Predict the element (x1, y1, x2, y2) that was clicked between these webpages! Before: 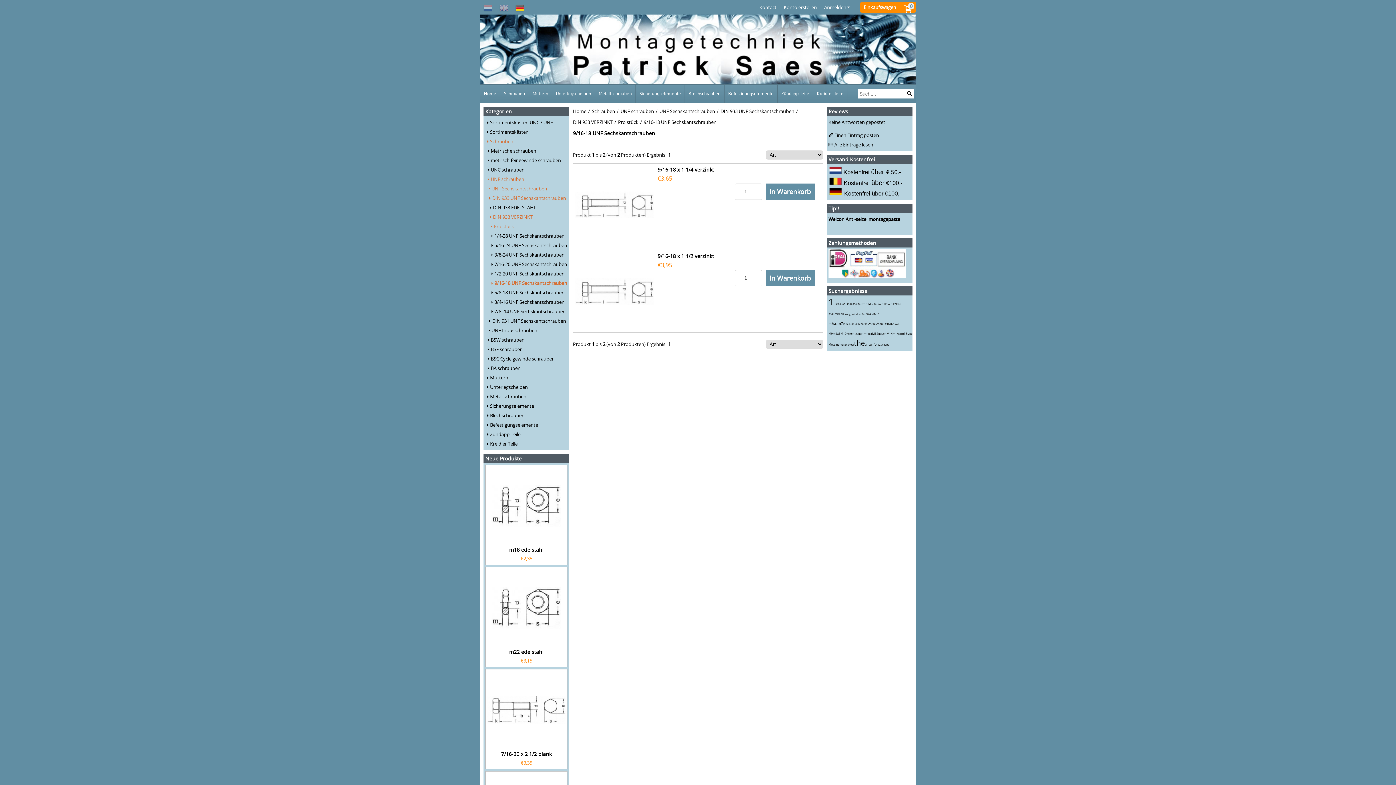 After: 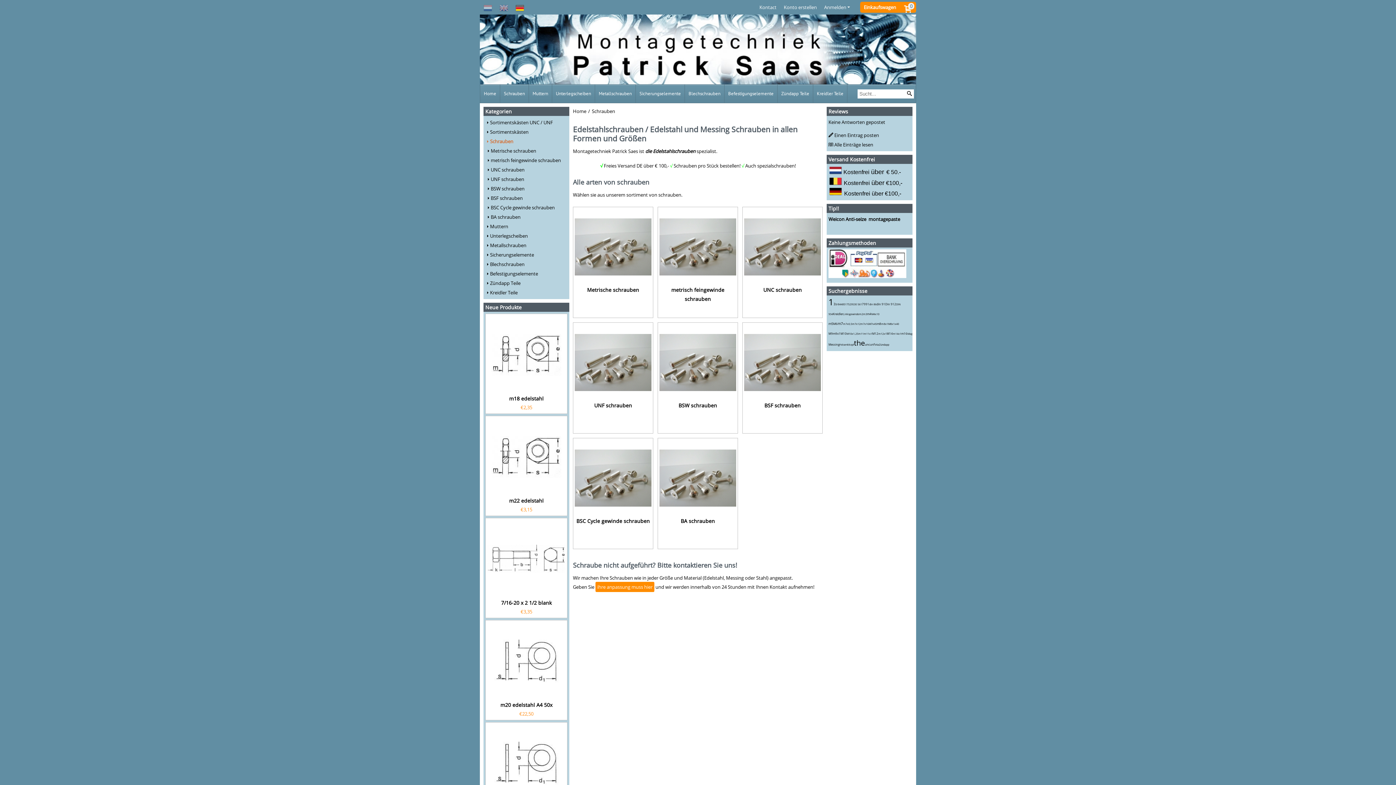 Action: bbox: (485, 138, 513, 144) label: Schrauben